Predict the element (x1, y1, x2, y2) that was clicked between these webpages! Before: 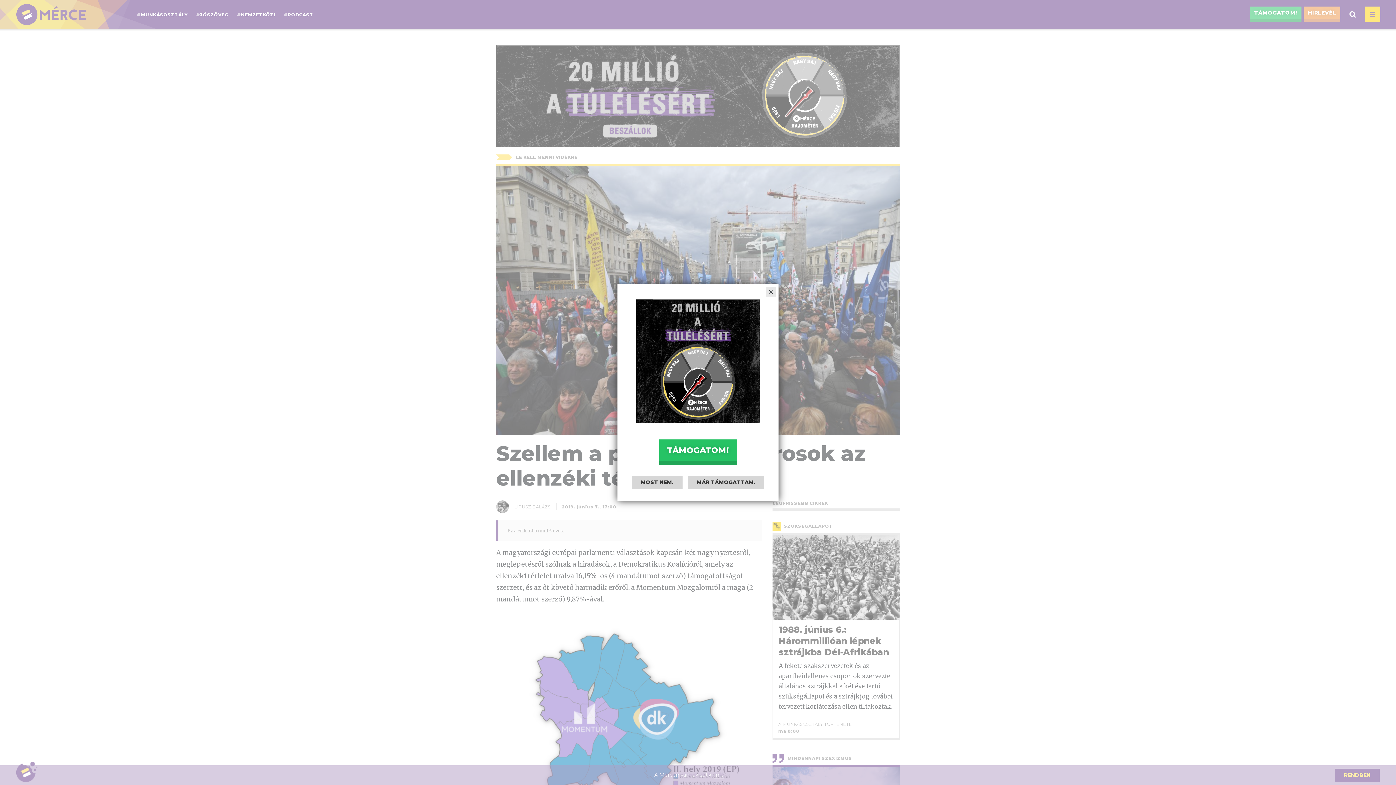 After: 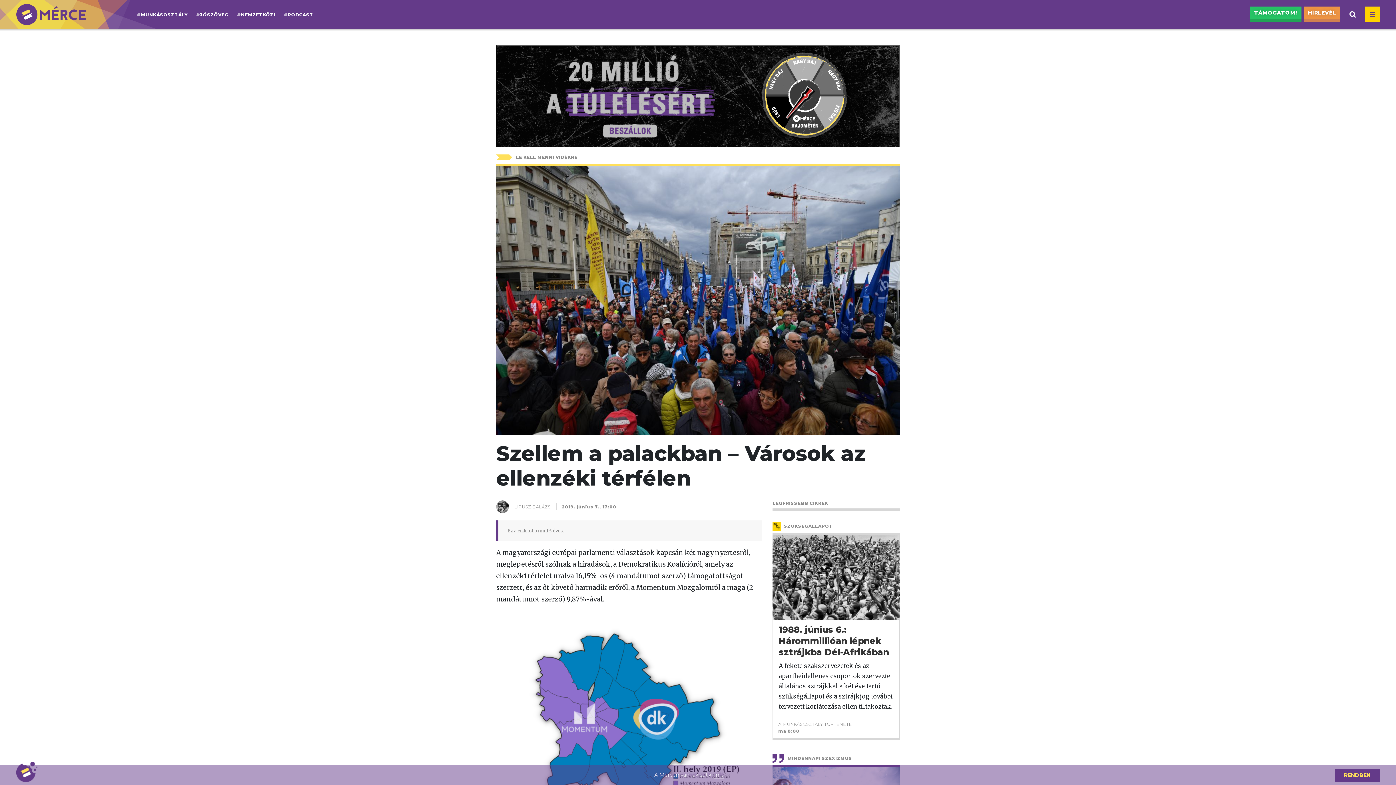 Action: bbox: (631, 475, 682, 489) label: MOST NEM.